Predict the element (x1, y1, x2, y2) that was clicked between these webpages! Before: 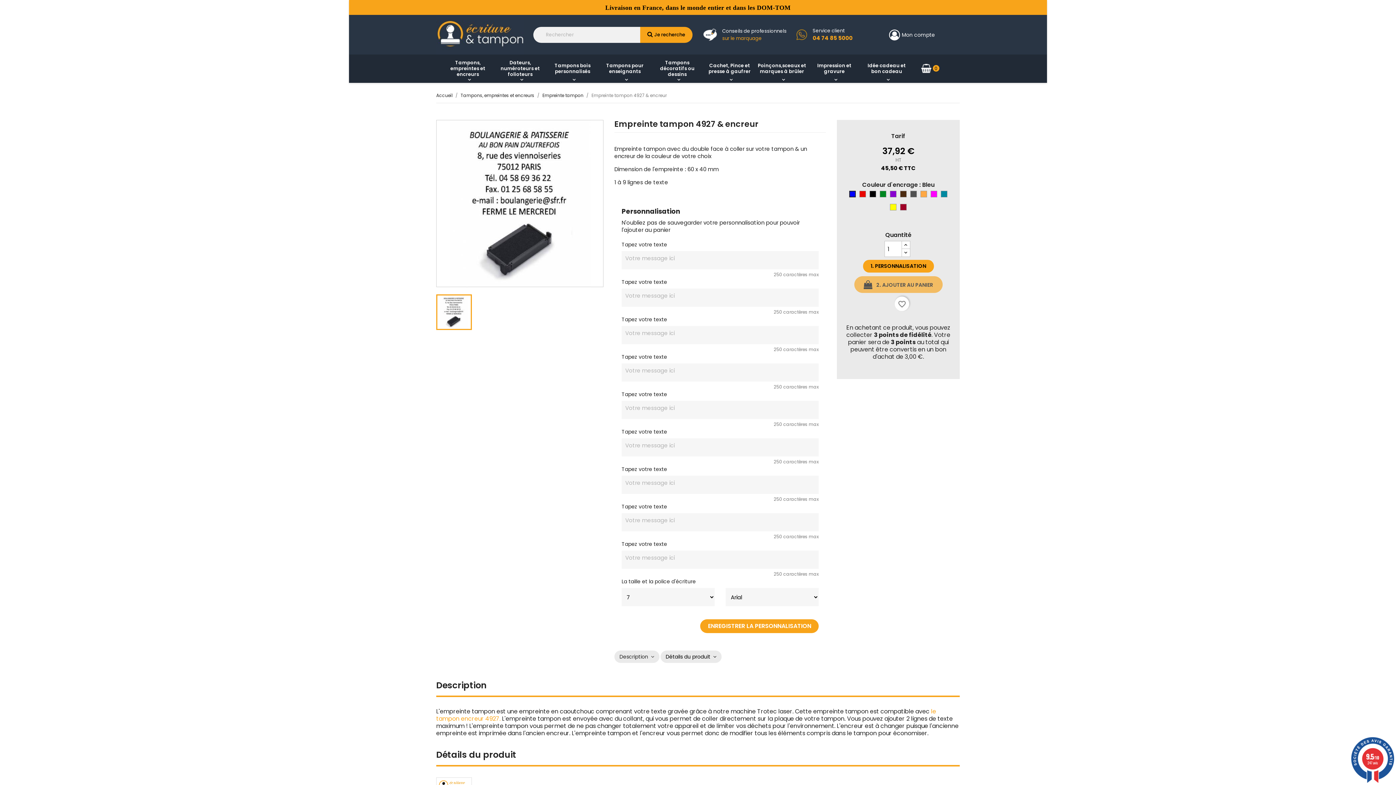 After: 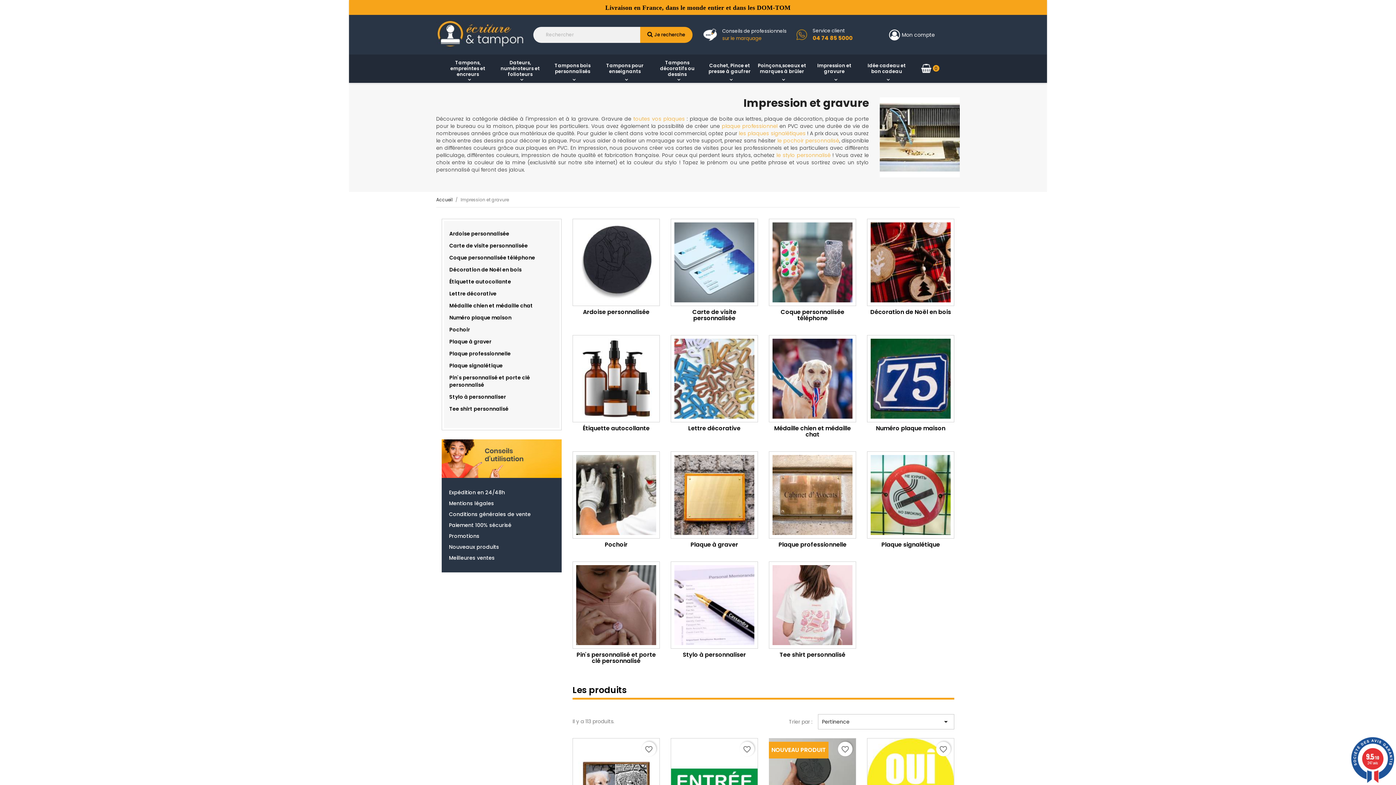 Action: bbox: (808, 54, 860, 82) label: Impression et gravure